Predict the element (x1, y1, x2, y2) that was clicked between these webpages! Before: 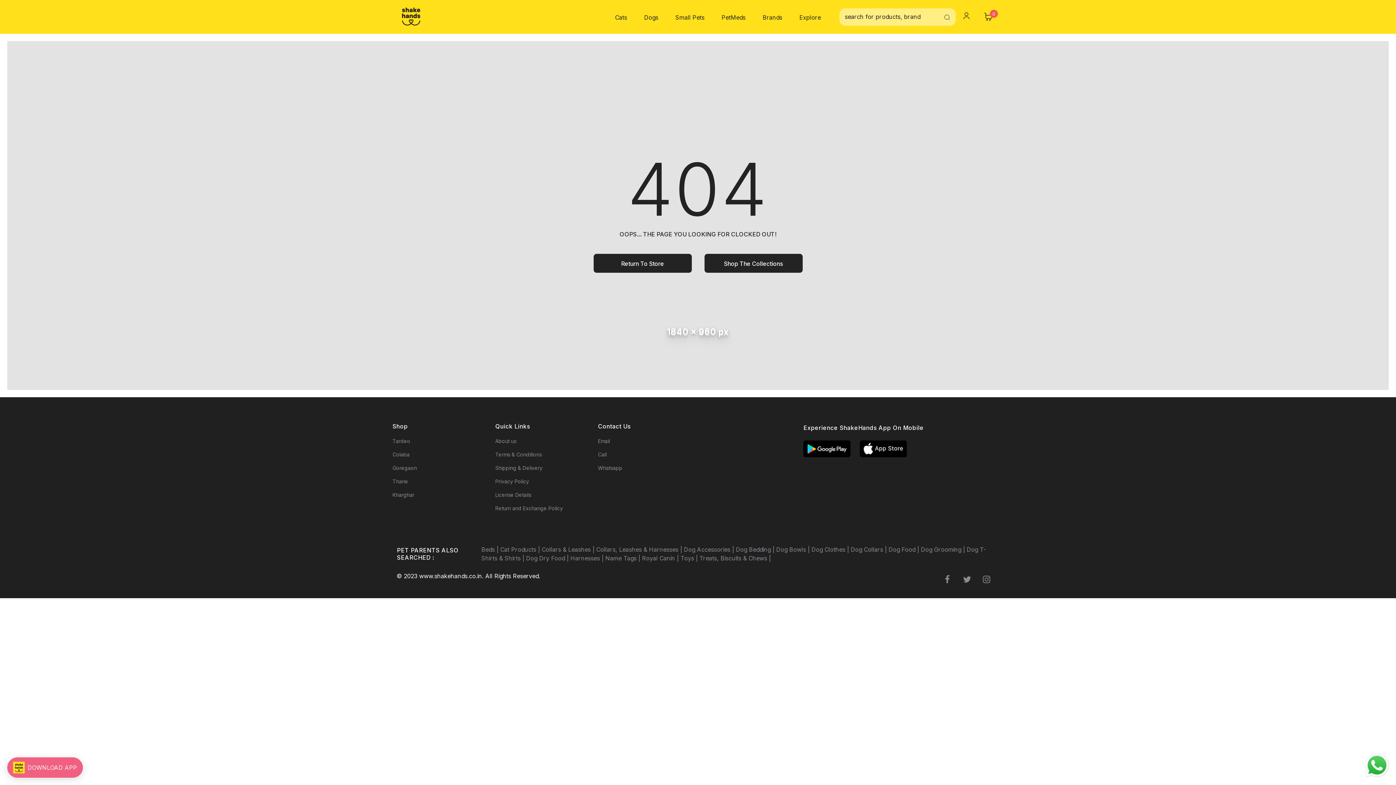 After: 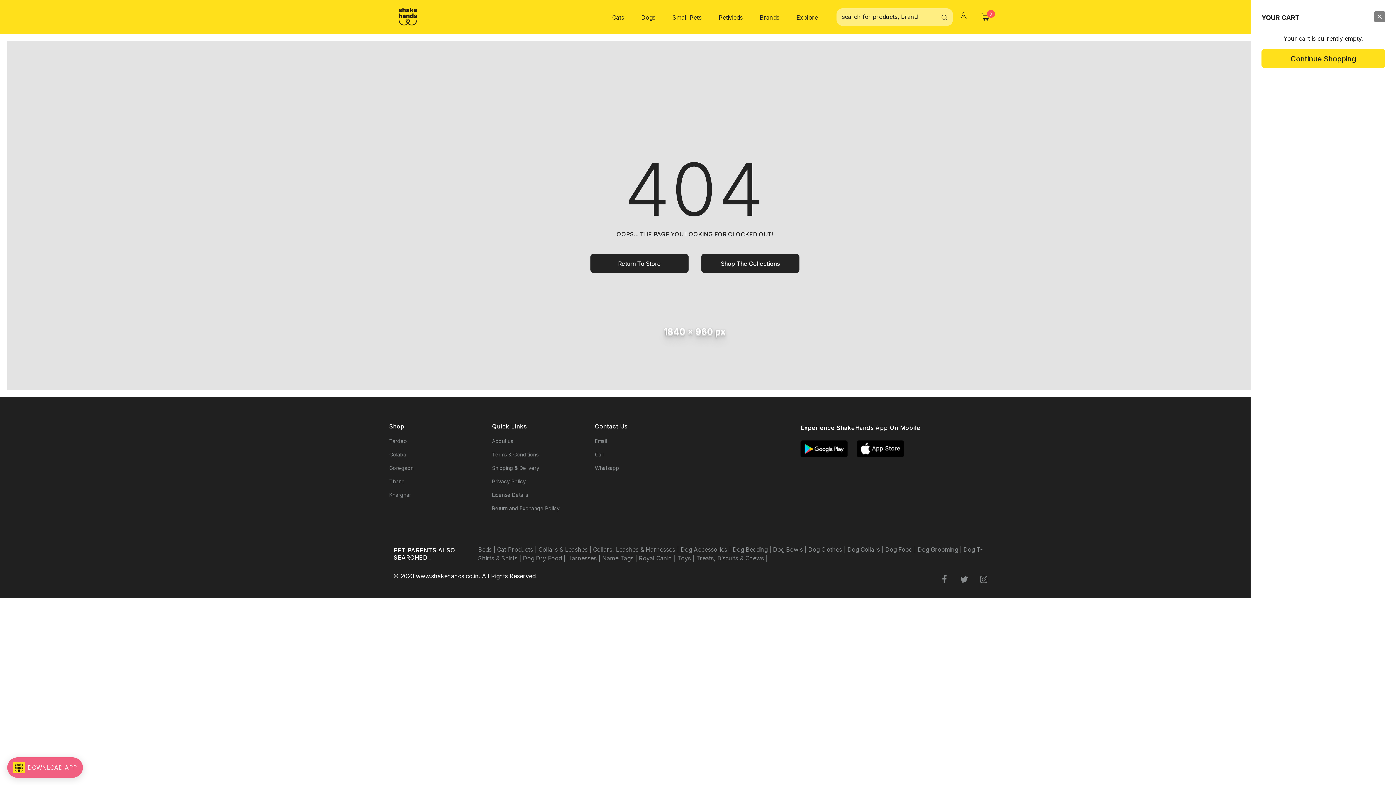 Action: bbox: (984, 12, 993, 20) label: 0